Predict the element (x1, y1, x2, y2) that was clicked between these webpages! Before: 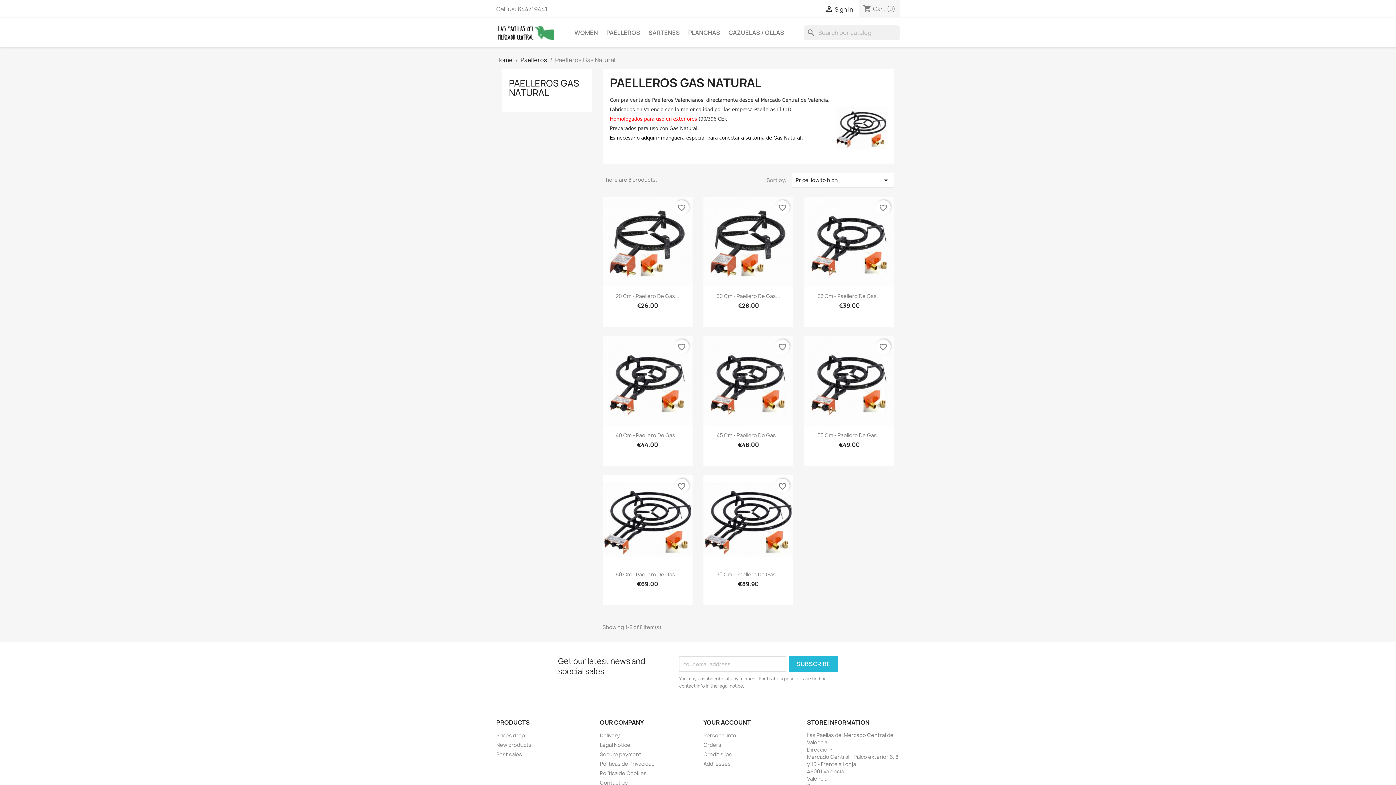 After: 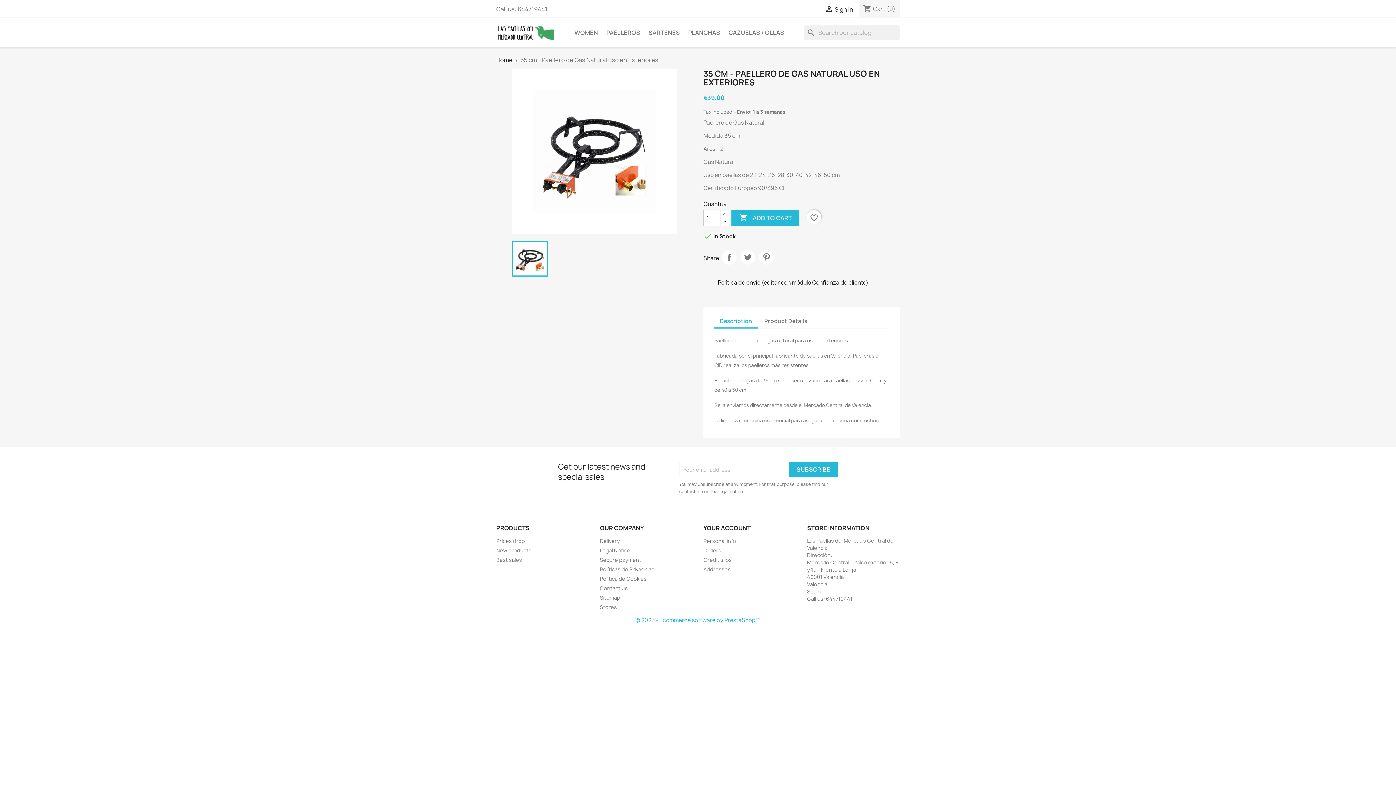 Action: bbox: (804, 196, 894, 286)